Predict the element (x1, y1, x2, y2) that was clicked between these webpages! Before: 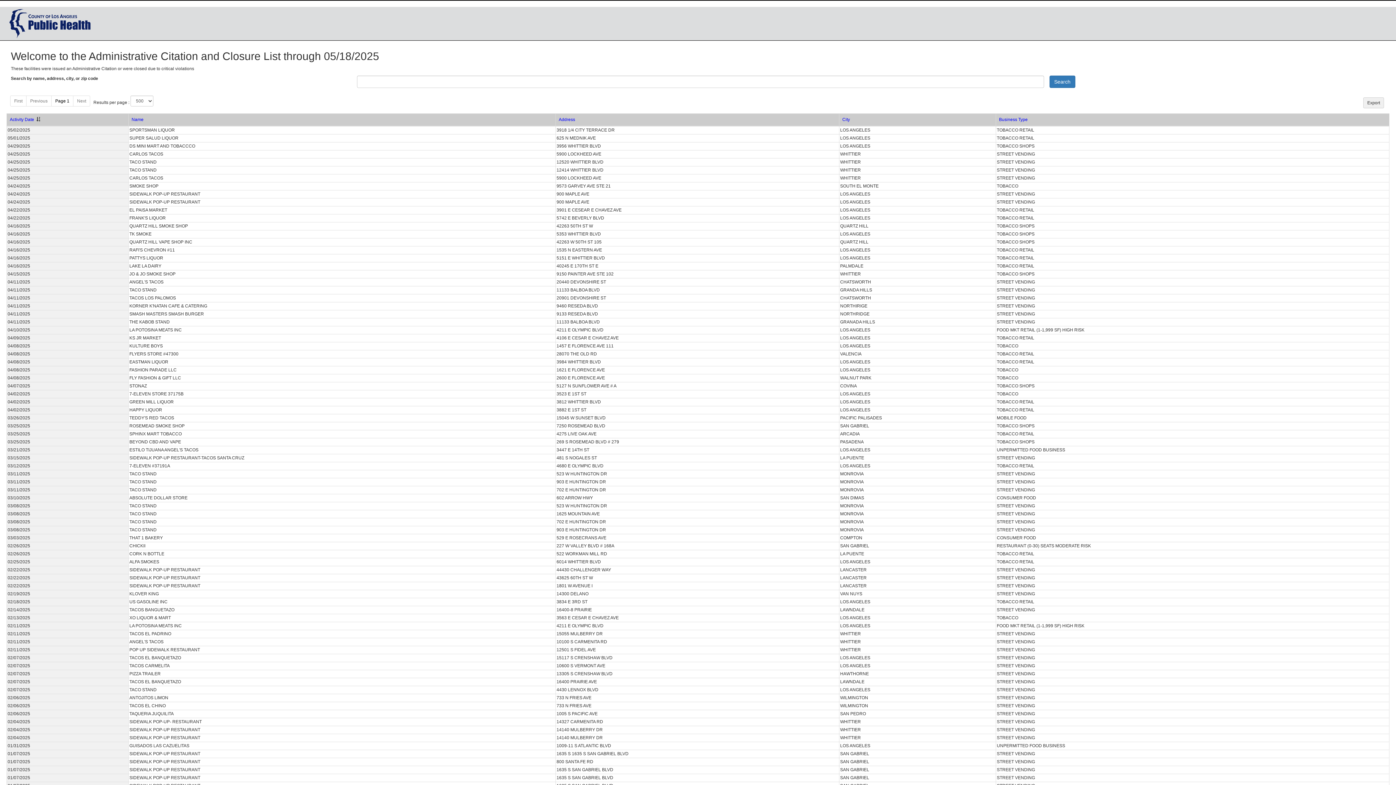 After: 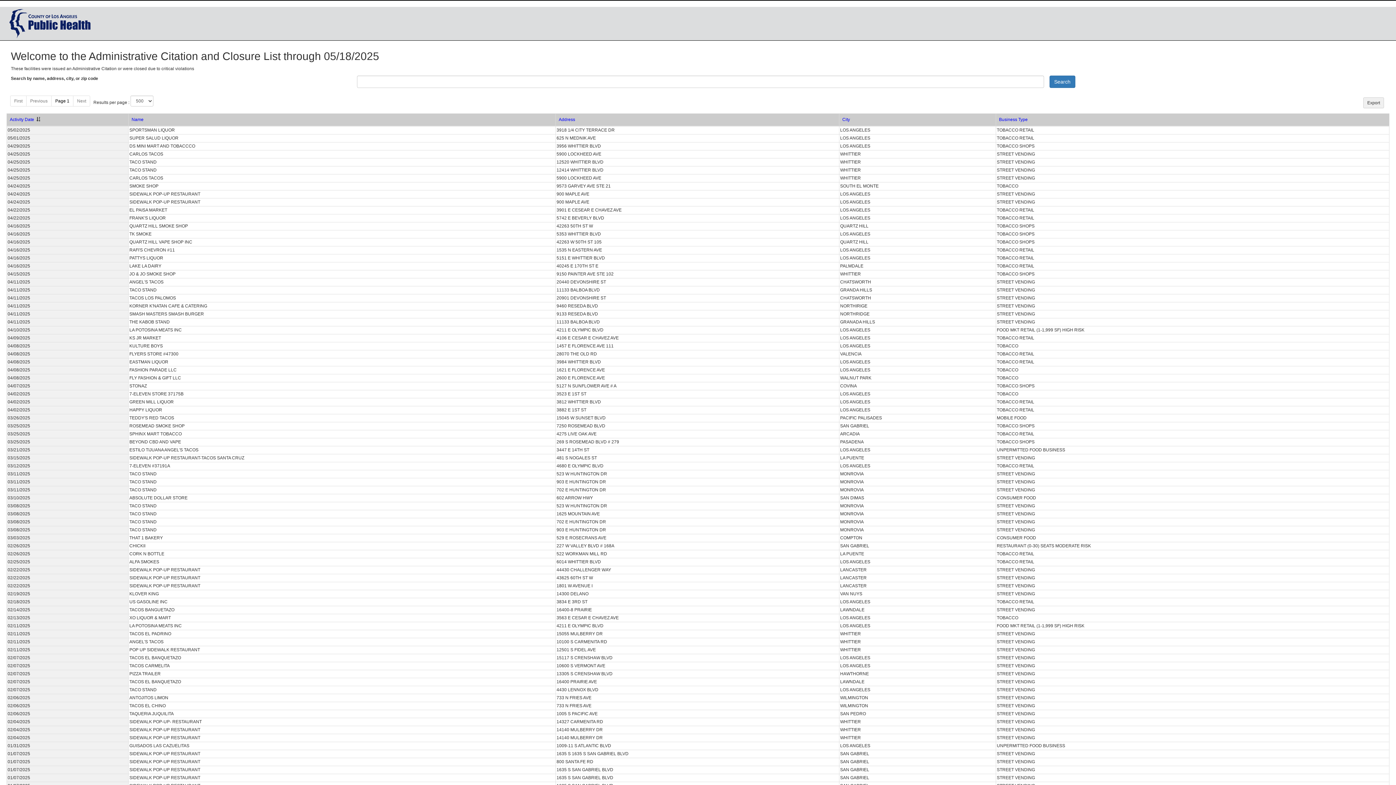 Action: bbox: (26, 95, 51, 106) label: Previous